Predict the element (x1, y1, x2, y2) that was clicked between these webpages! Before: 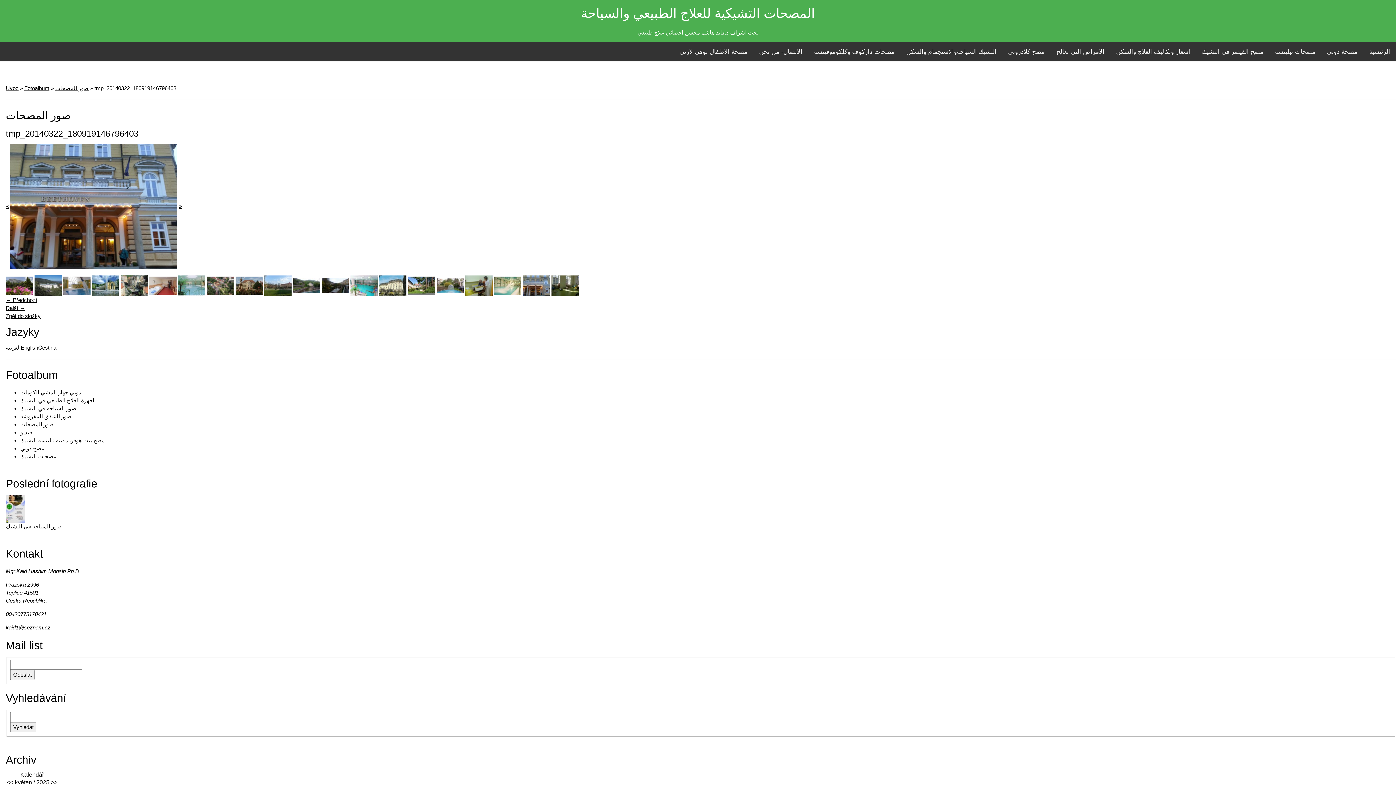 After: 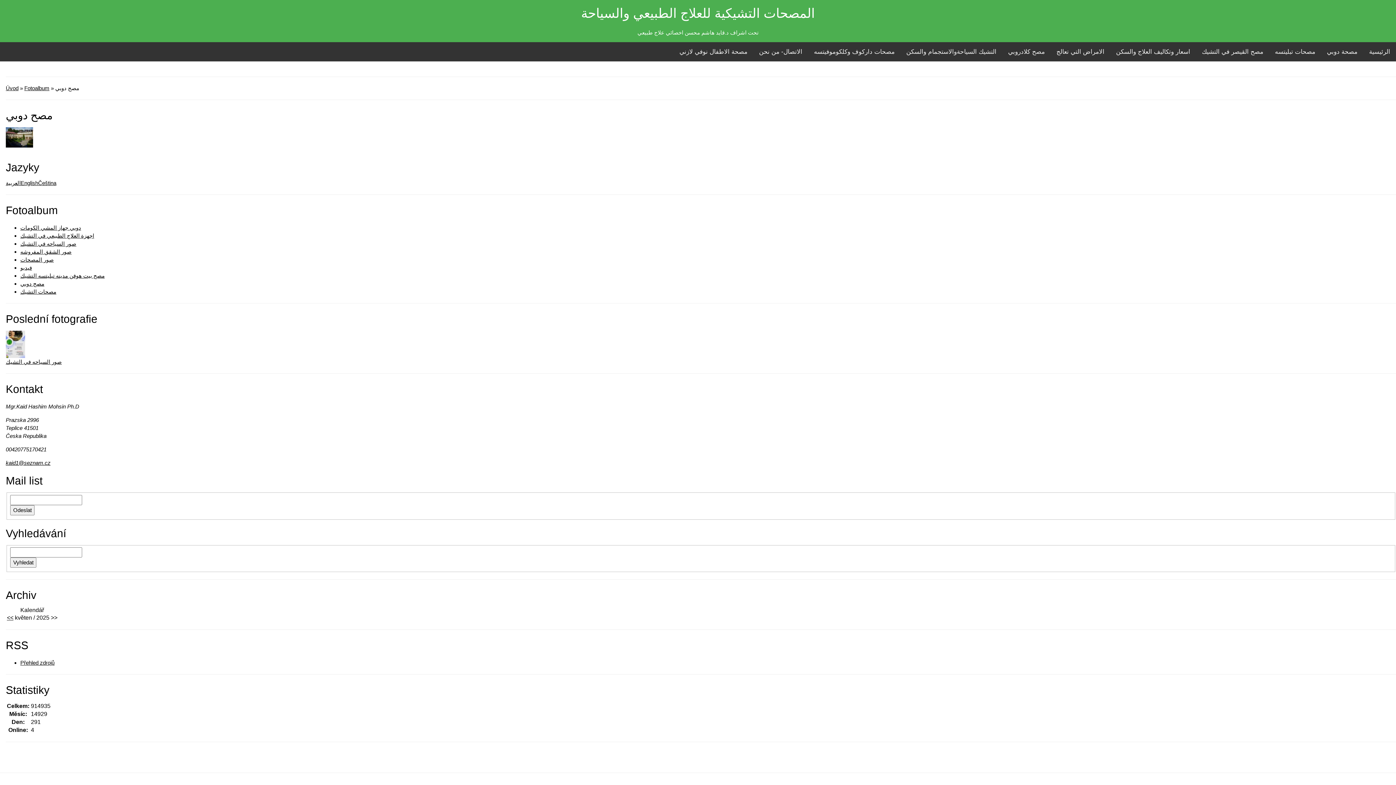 Action: bbox: (20, 445, 44, 451) label: مصح دوبي